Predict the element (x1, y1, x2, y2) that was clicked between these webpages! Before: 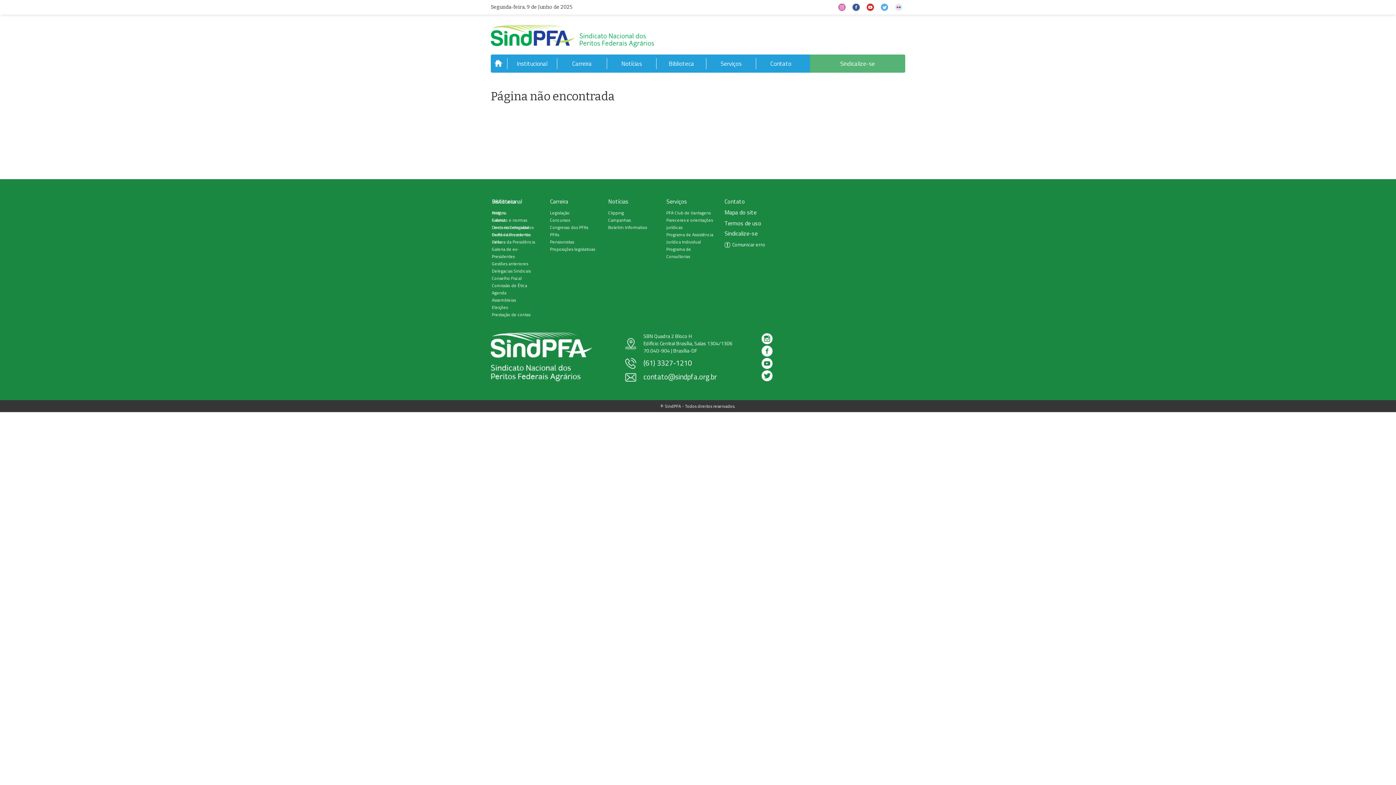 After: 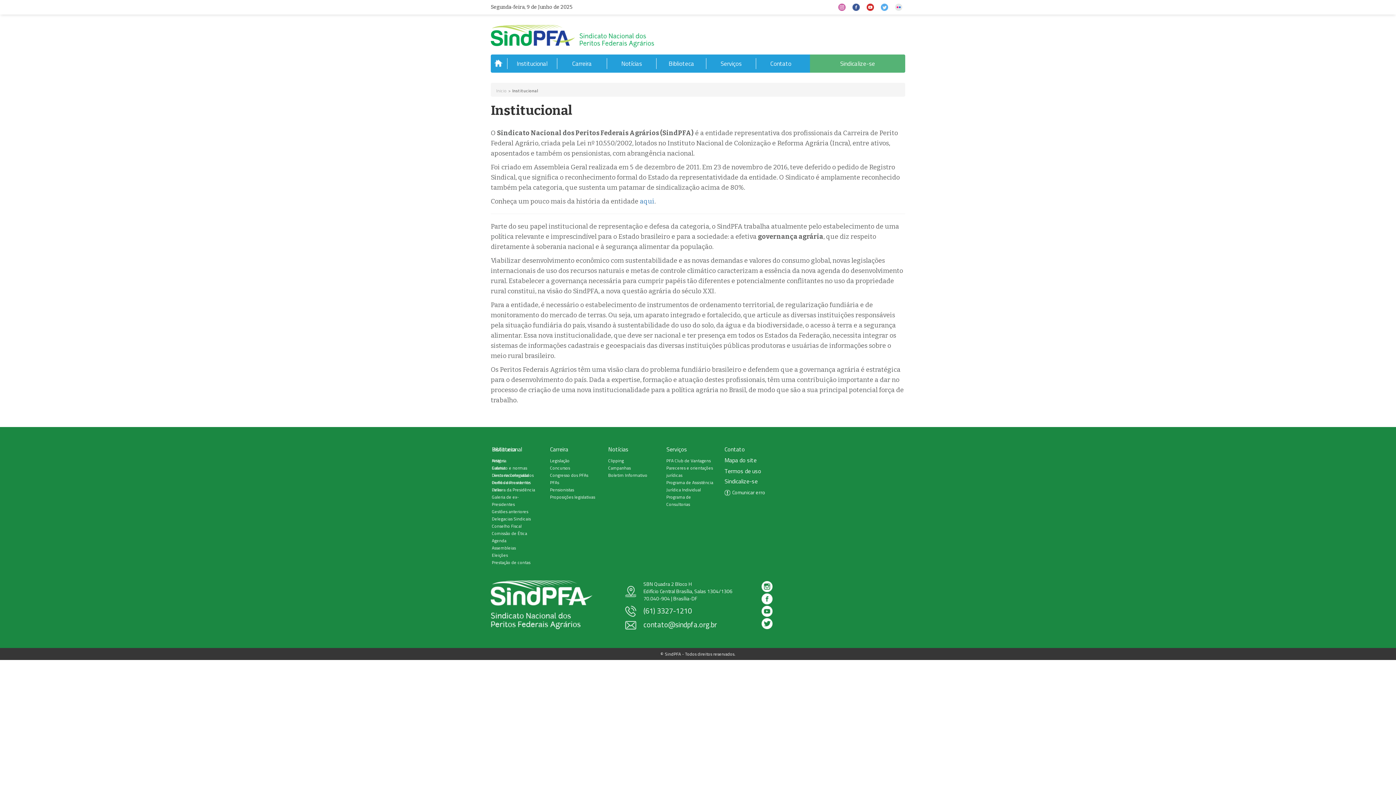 Action: bbox: (507, 58, 557, 69) label: Institucional